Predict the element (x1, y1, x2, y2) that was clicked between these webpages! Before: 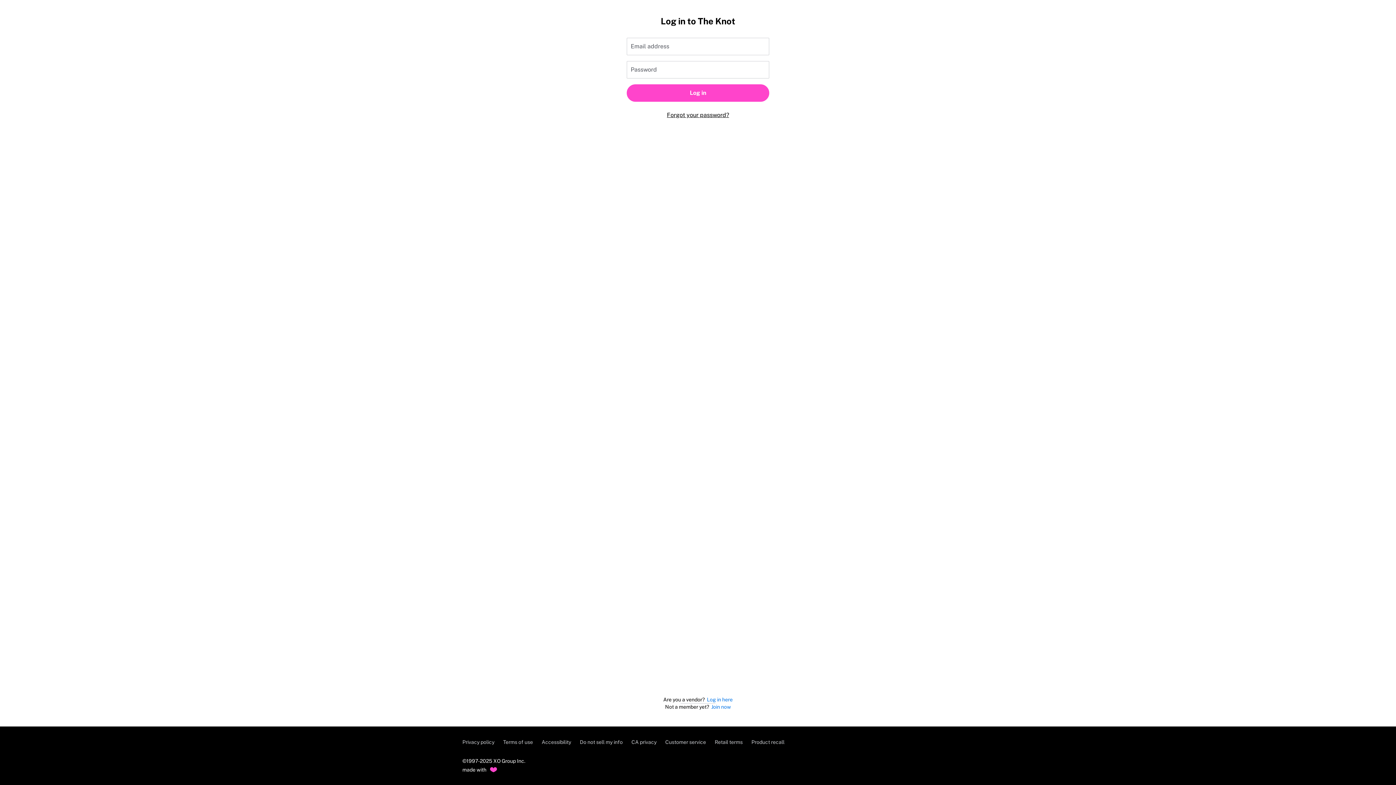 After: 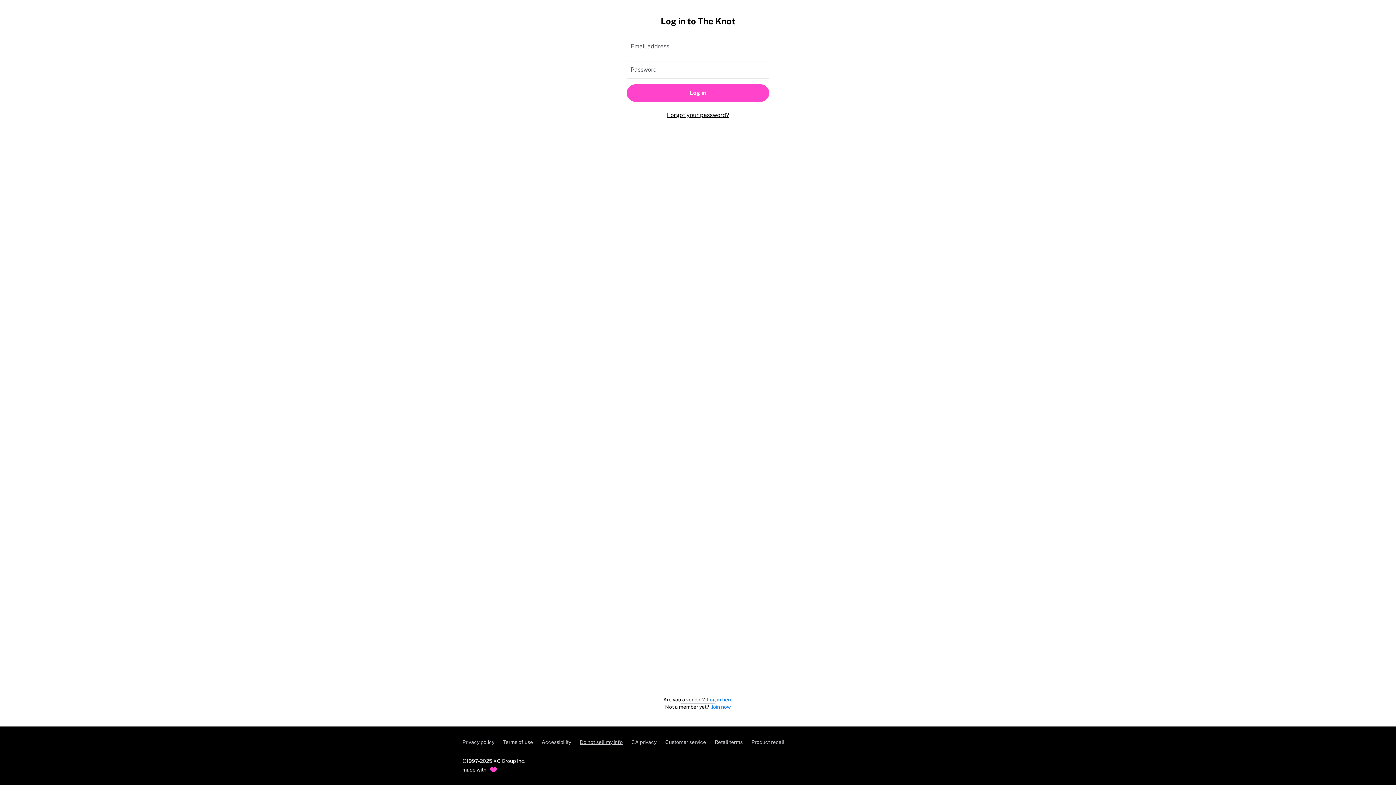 Action: bbox: (580, 739, 622, 745) label: Do not sell my info